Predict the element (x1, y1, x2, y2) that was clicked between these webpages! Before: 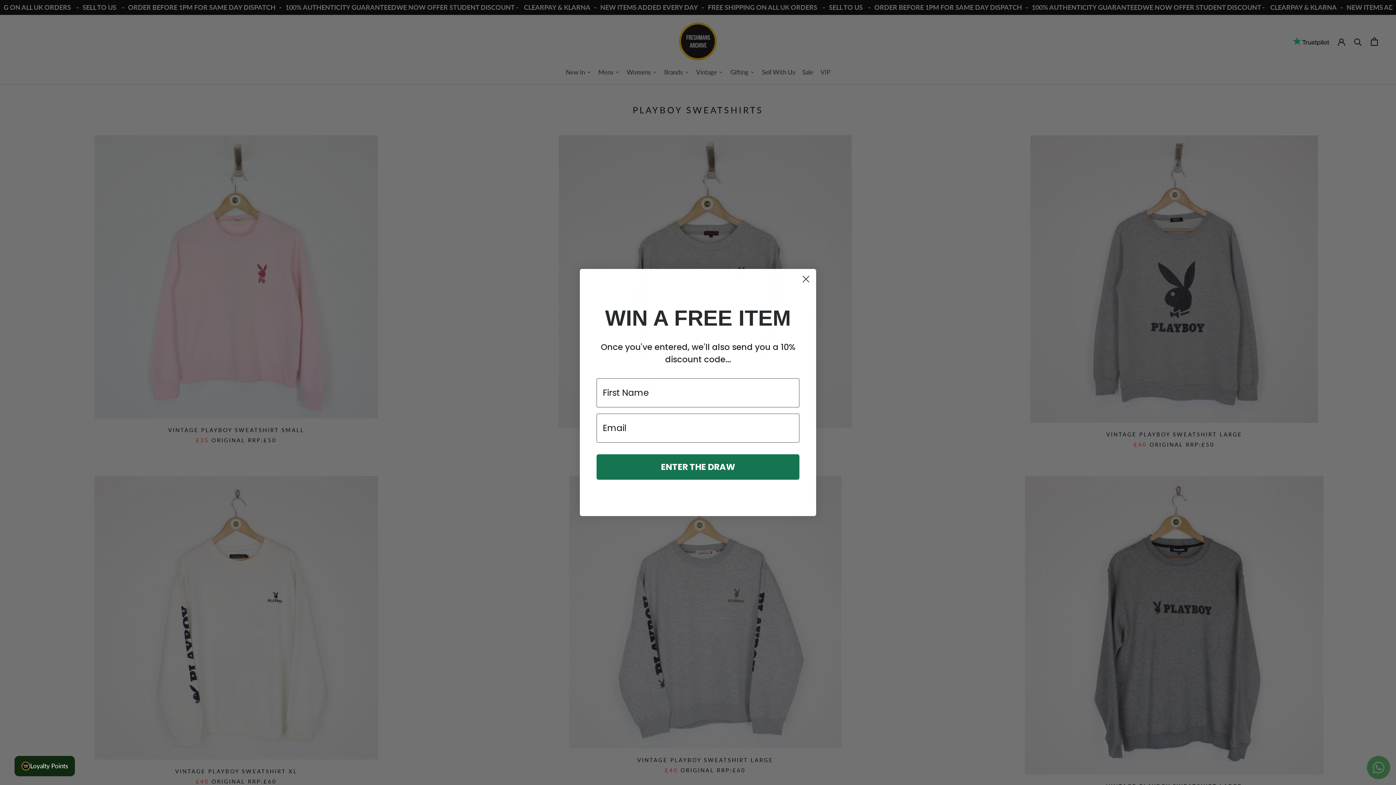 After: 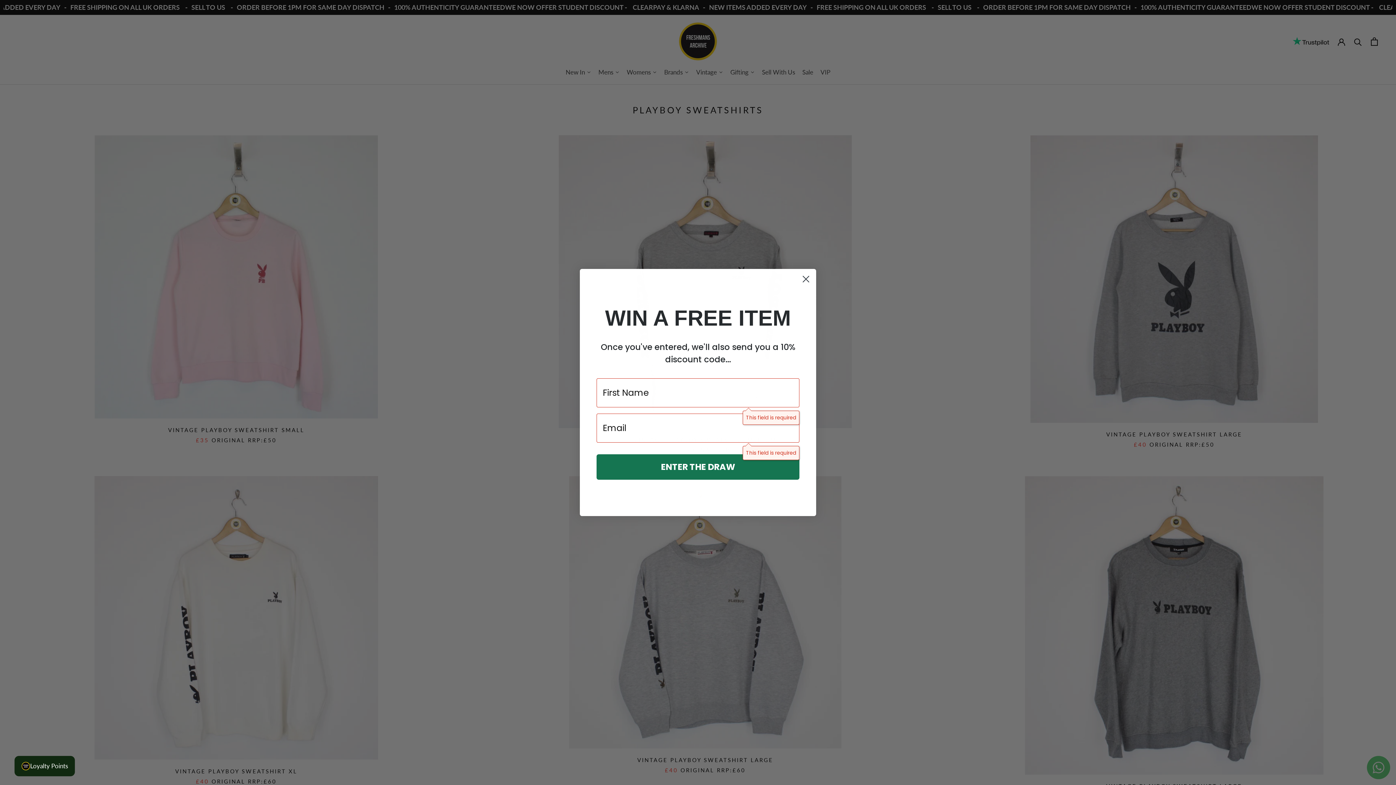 Action: bbox: (596, 454, 799, 479) label: ENTER THE DRAW